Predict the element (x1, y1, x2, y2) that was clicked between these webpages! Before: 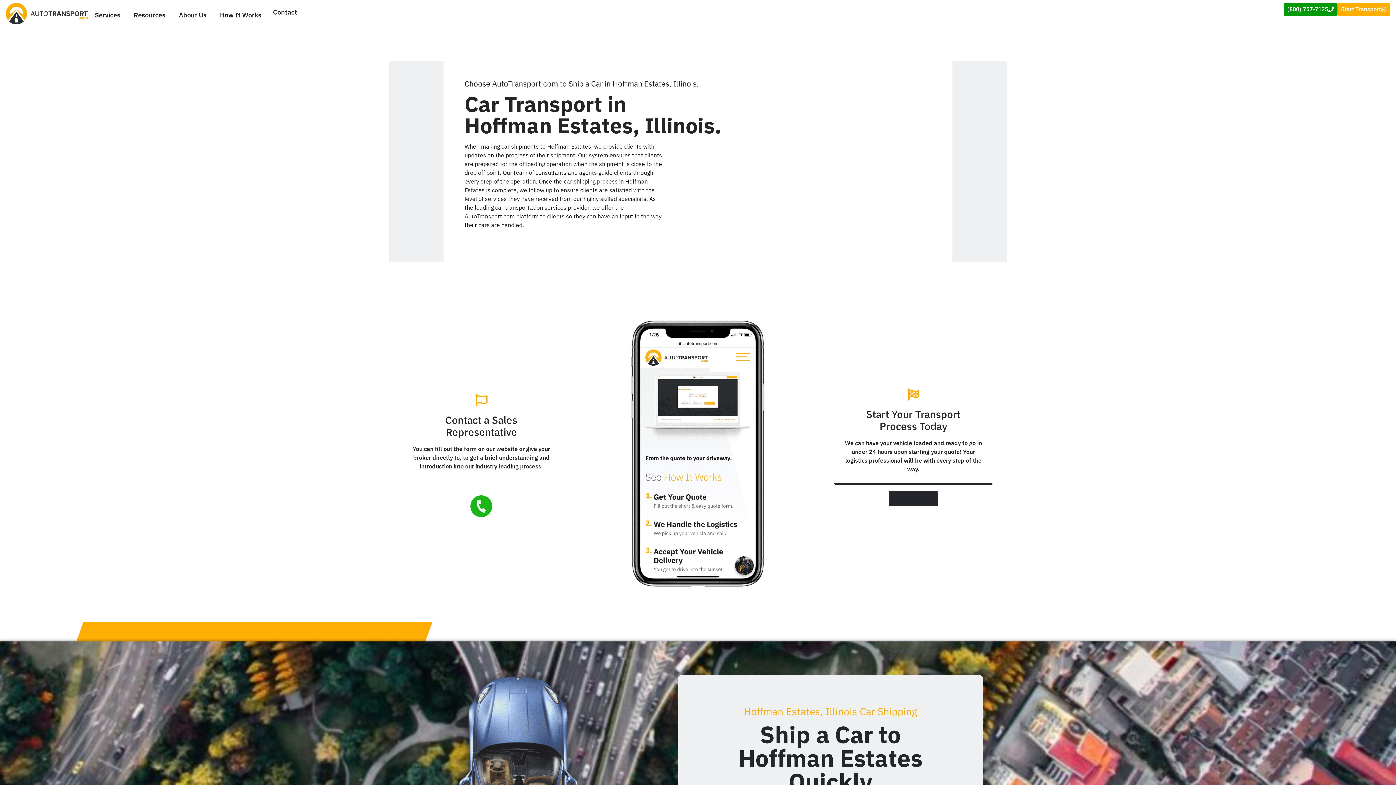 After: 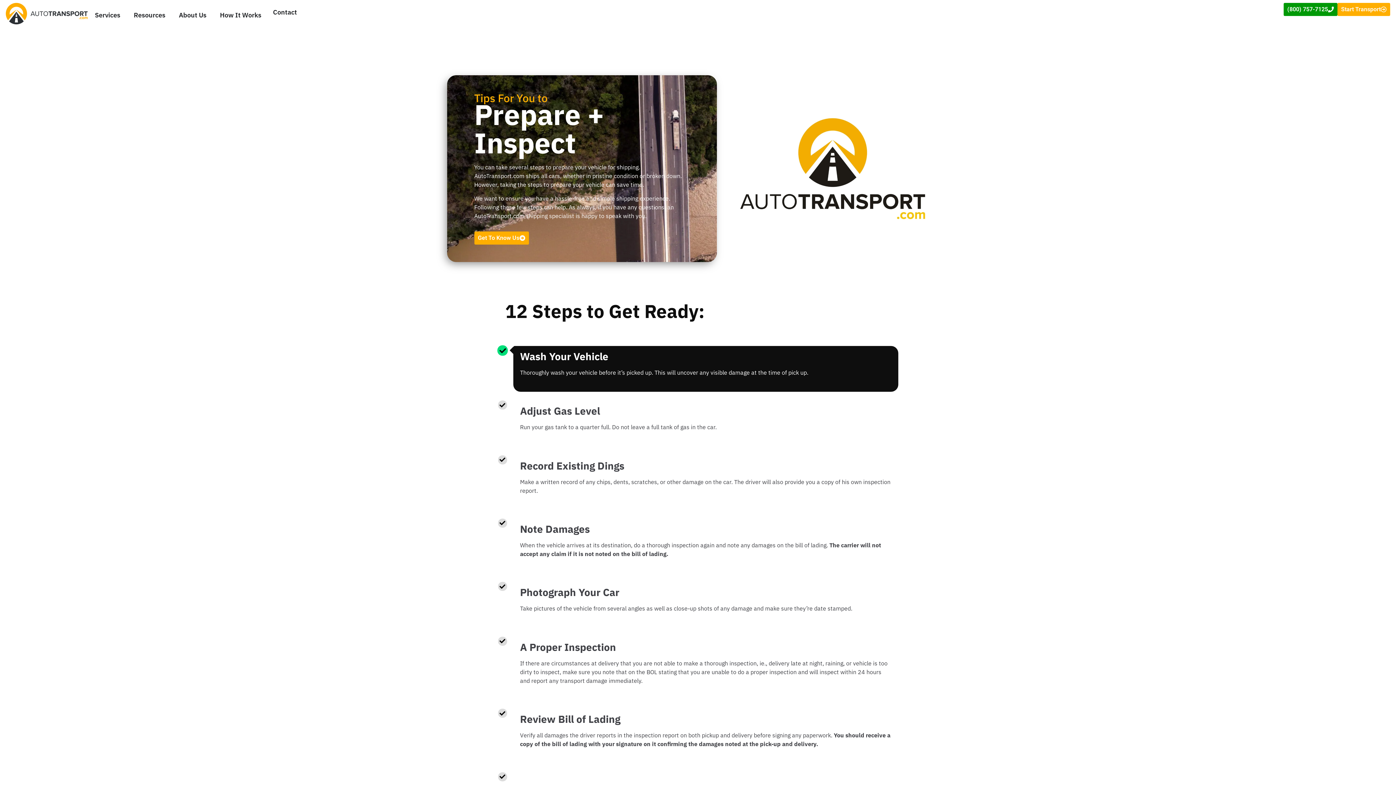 Action: label: How It Works bbox: (220, 10, 261, 20)